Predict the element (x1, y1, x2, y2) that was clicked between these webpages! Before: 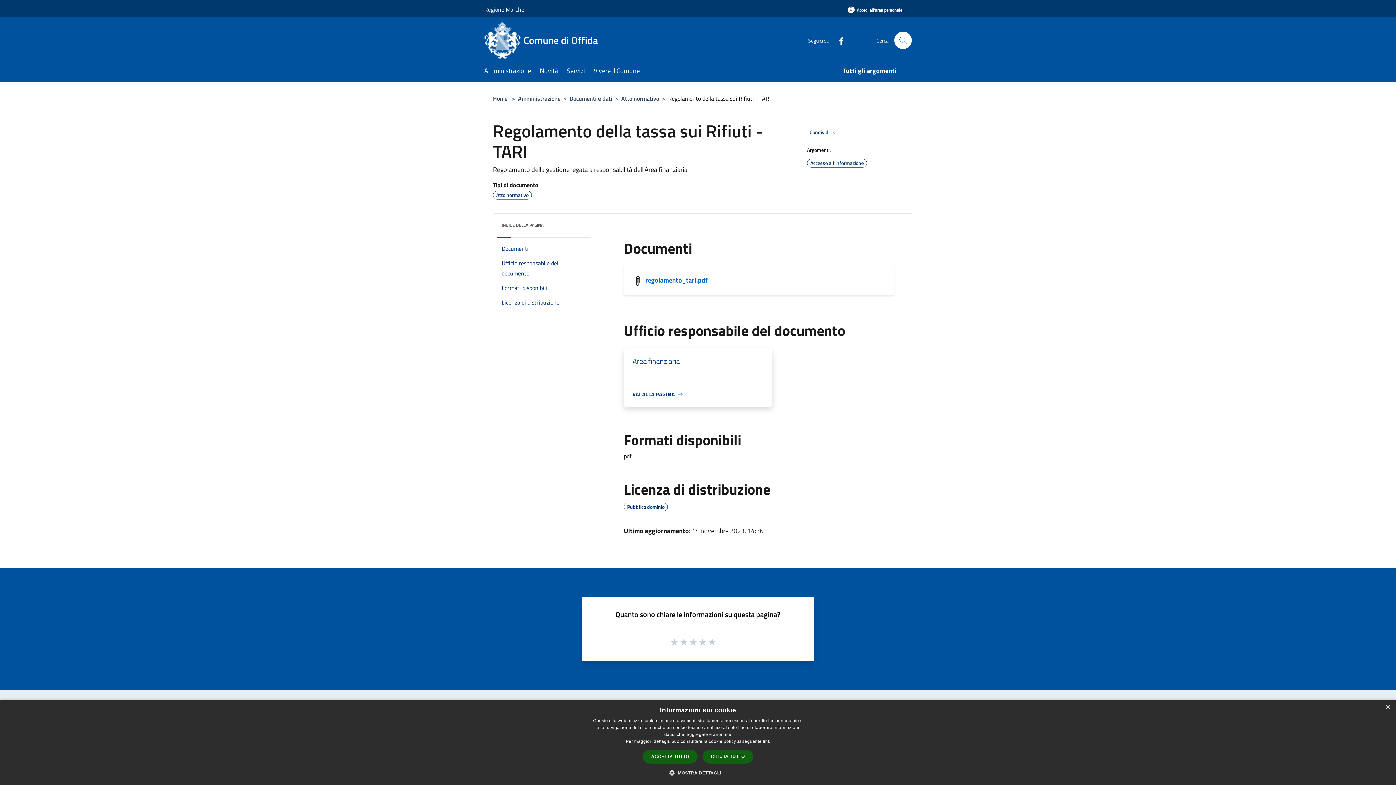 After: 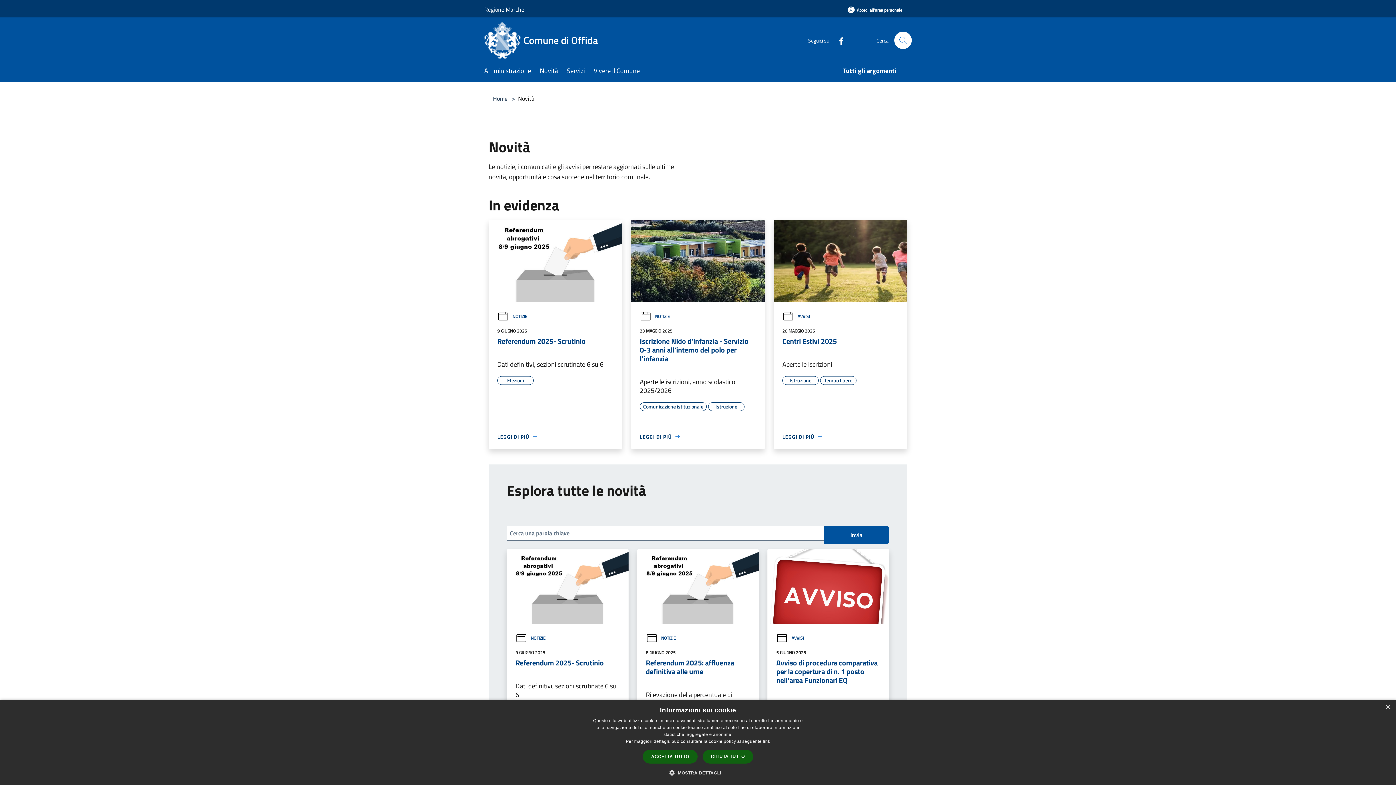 Action: label: Novità bbox: (540, 61, 566, 81)